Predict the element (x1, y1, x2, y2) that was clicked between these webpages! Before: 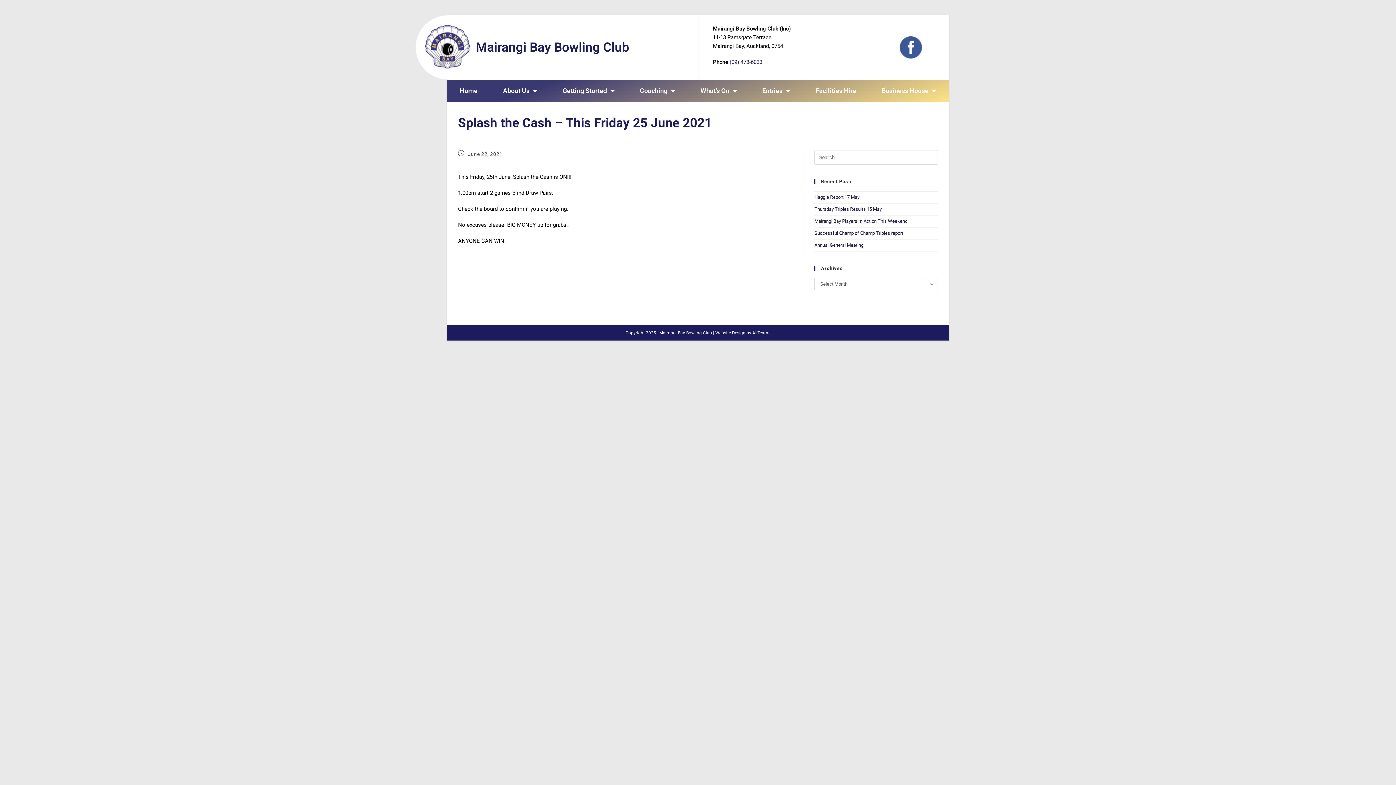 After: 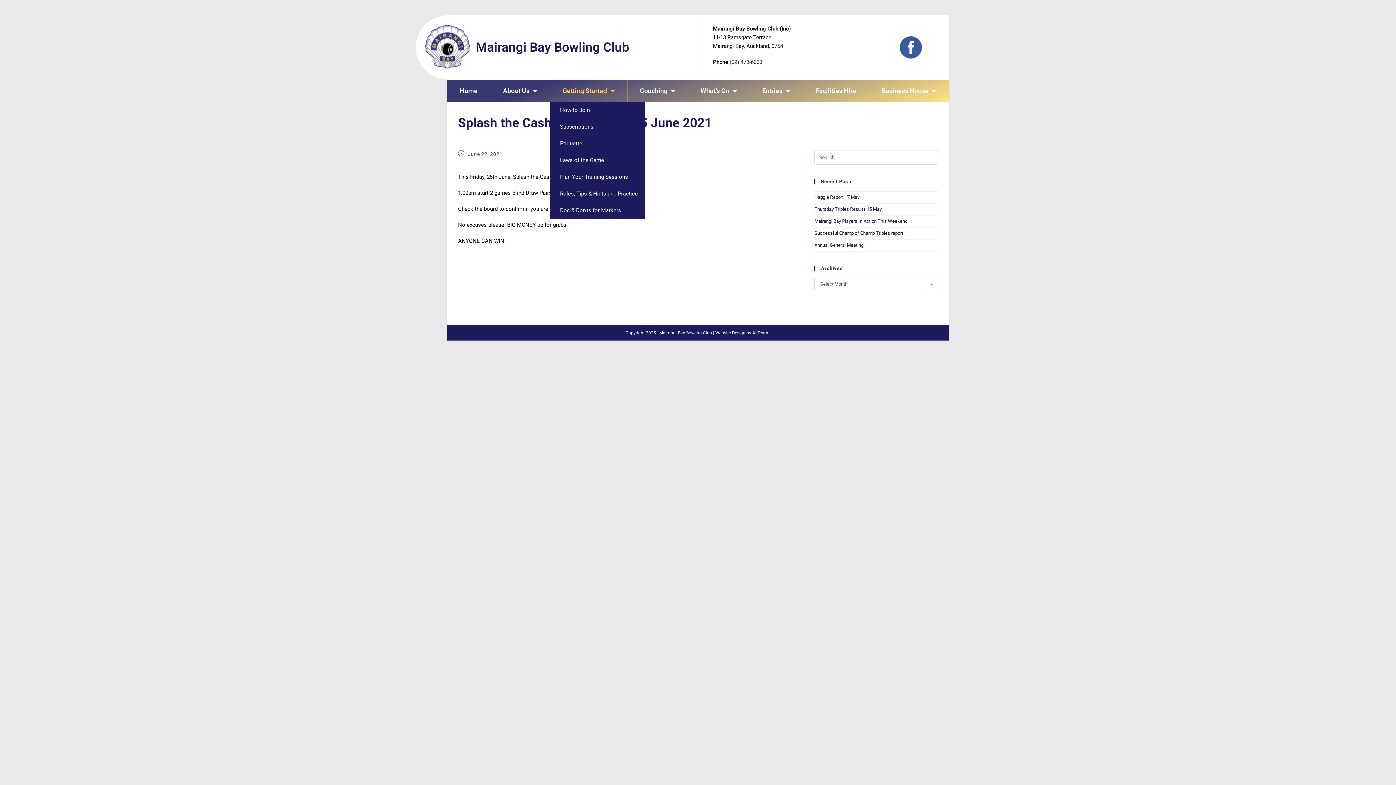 Action: label: Getting Started bbox: (550, 80, 627, 101)